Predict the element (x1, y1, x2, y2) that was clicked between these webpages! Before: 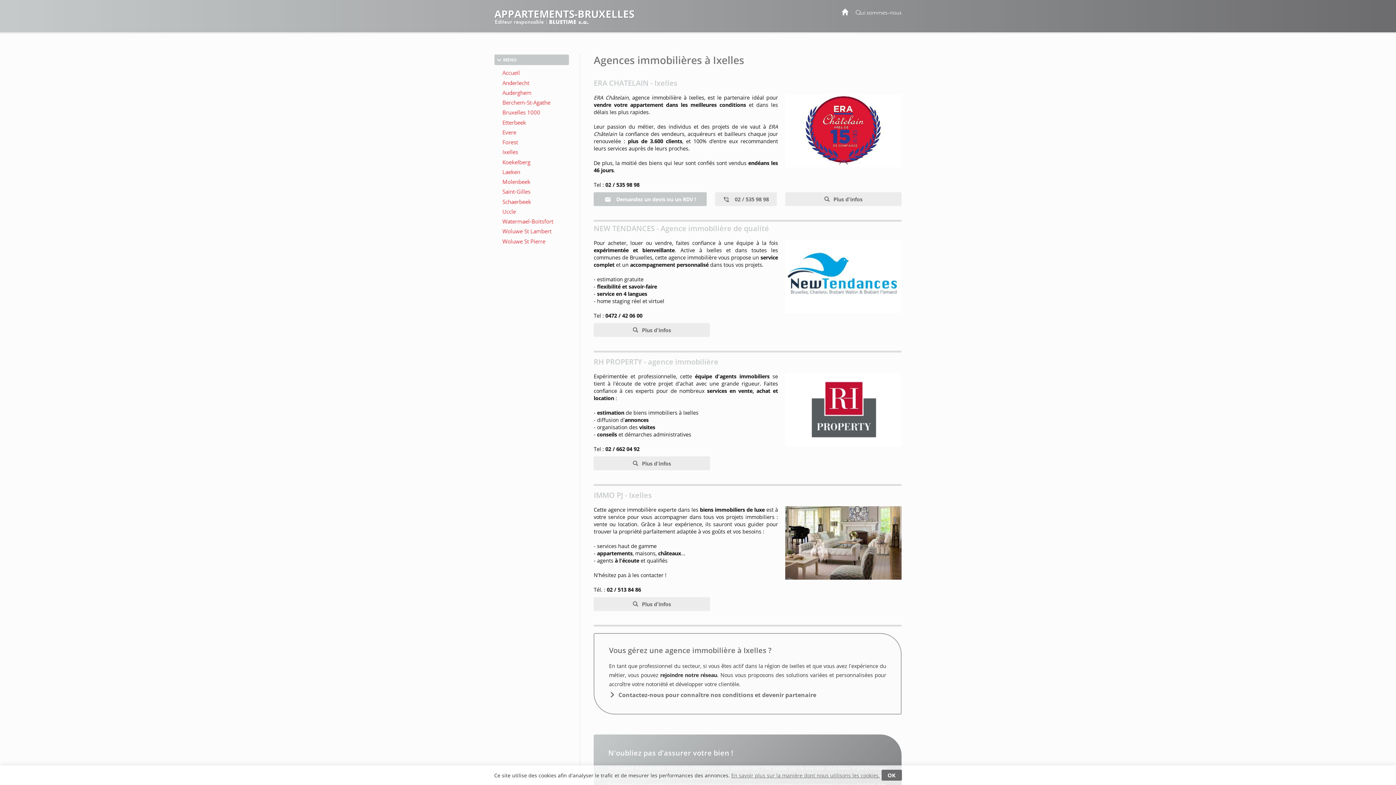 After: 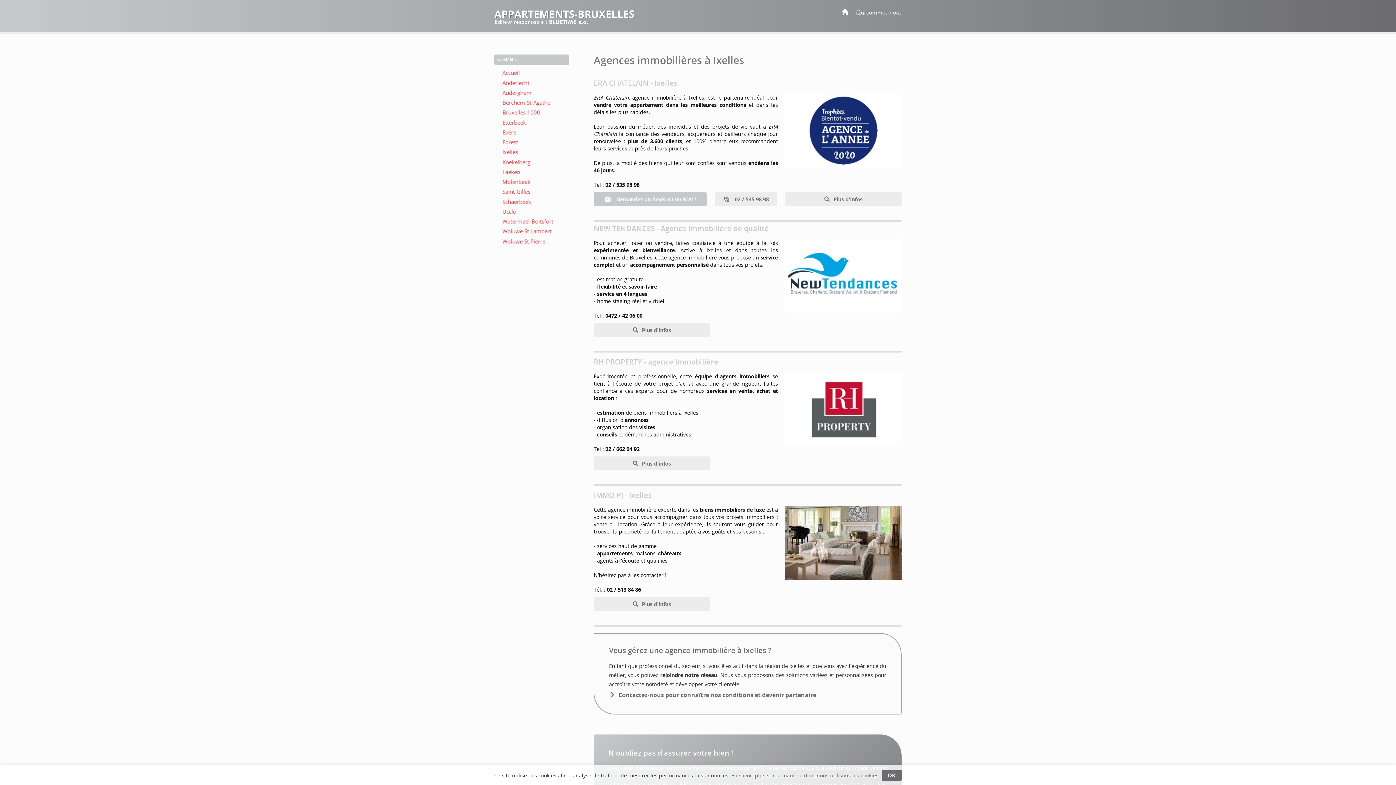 Action: label:  Plus d'infos bbox: (593, 323, 710, 337)